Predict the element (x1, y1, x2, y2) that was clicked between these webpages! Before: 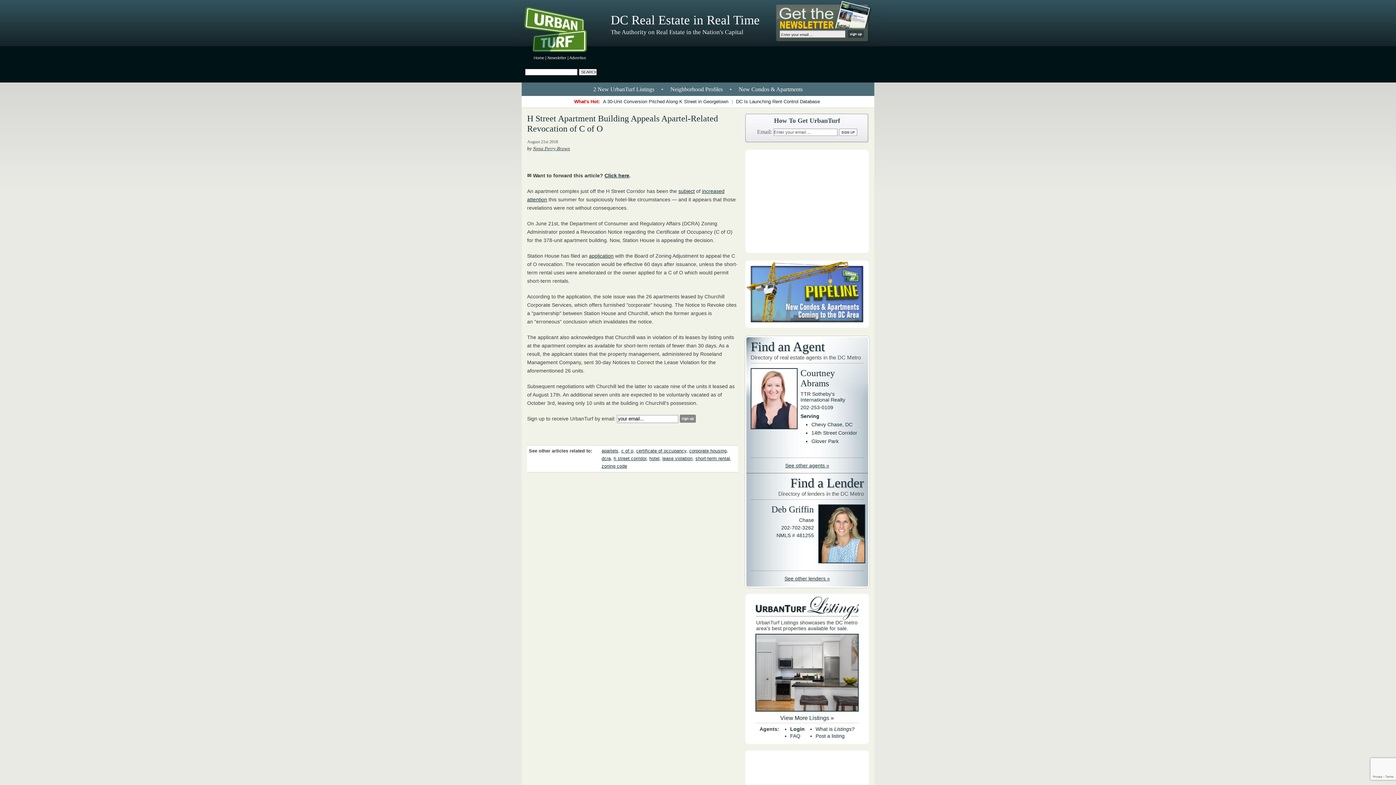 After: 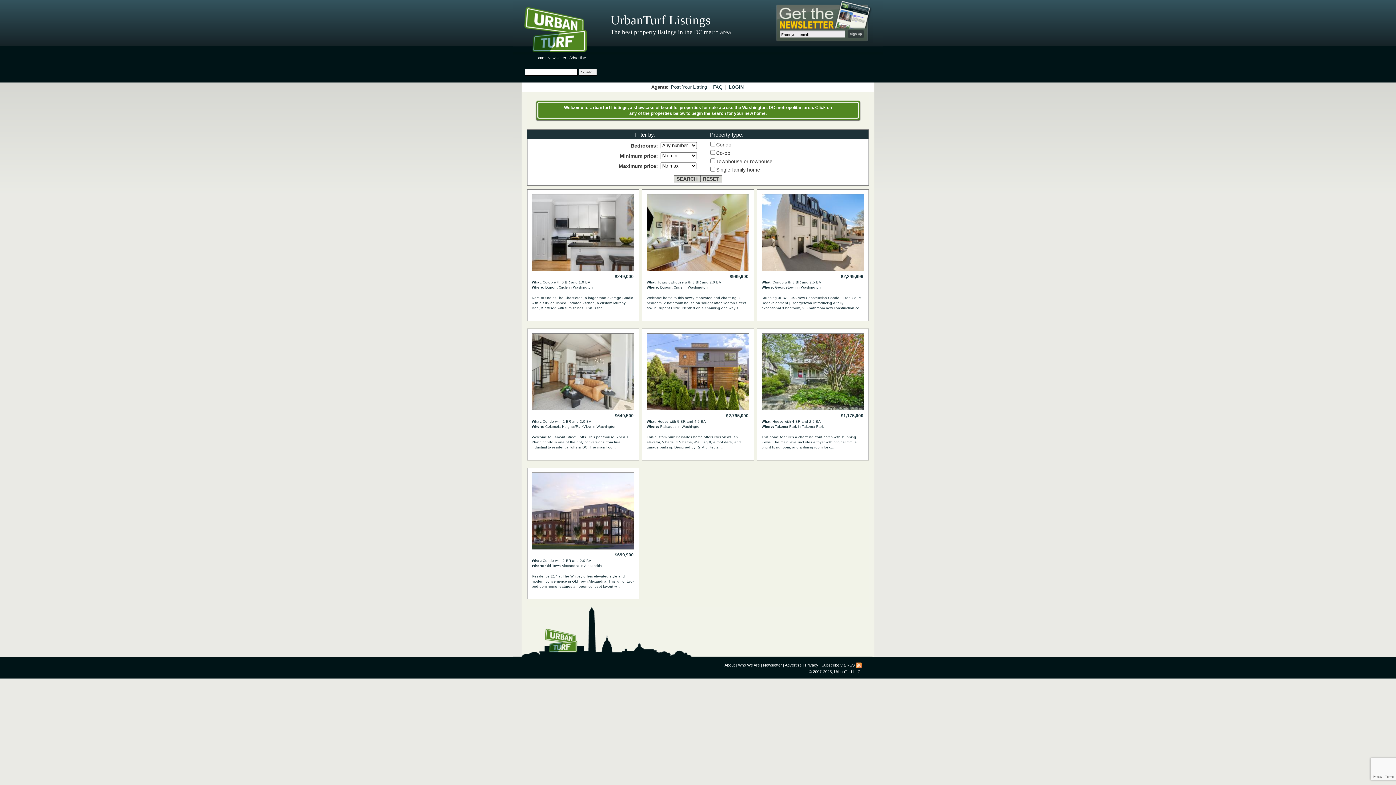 Action: bbox: (755, 707, 858, 713)